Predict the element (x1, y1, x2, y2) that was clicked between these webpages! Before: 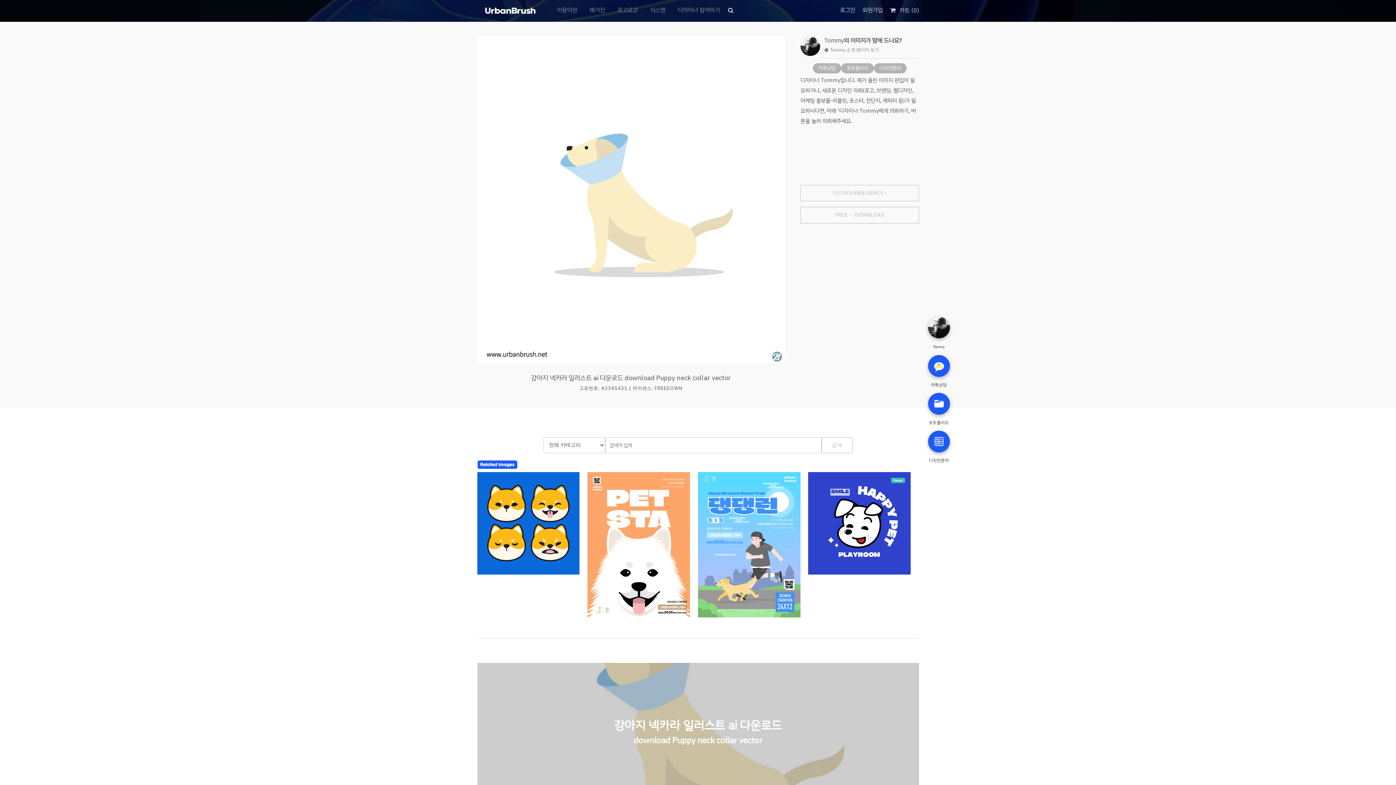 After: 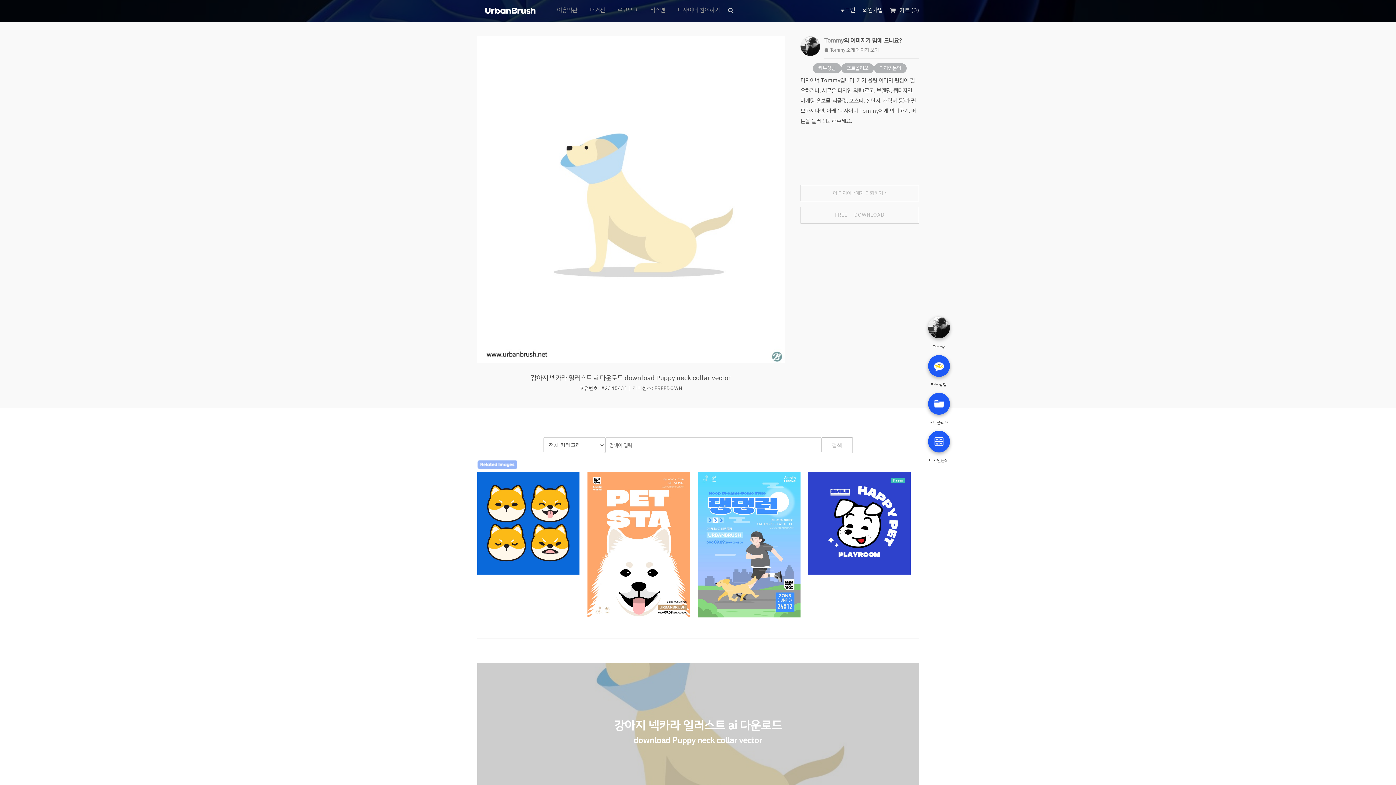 Action: bbox: (477, 463, 517, 471)